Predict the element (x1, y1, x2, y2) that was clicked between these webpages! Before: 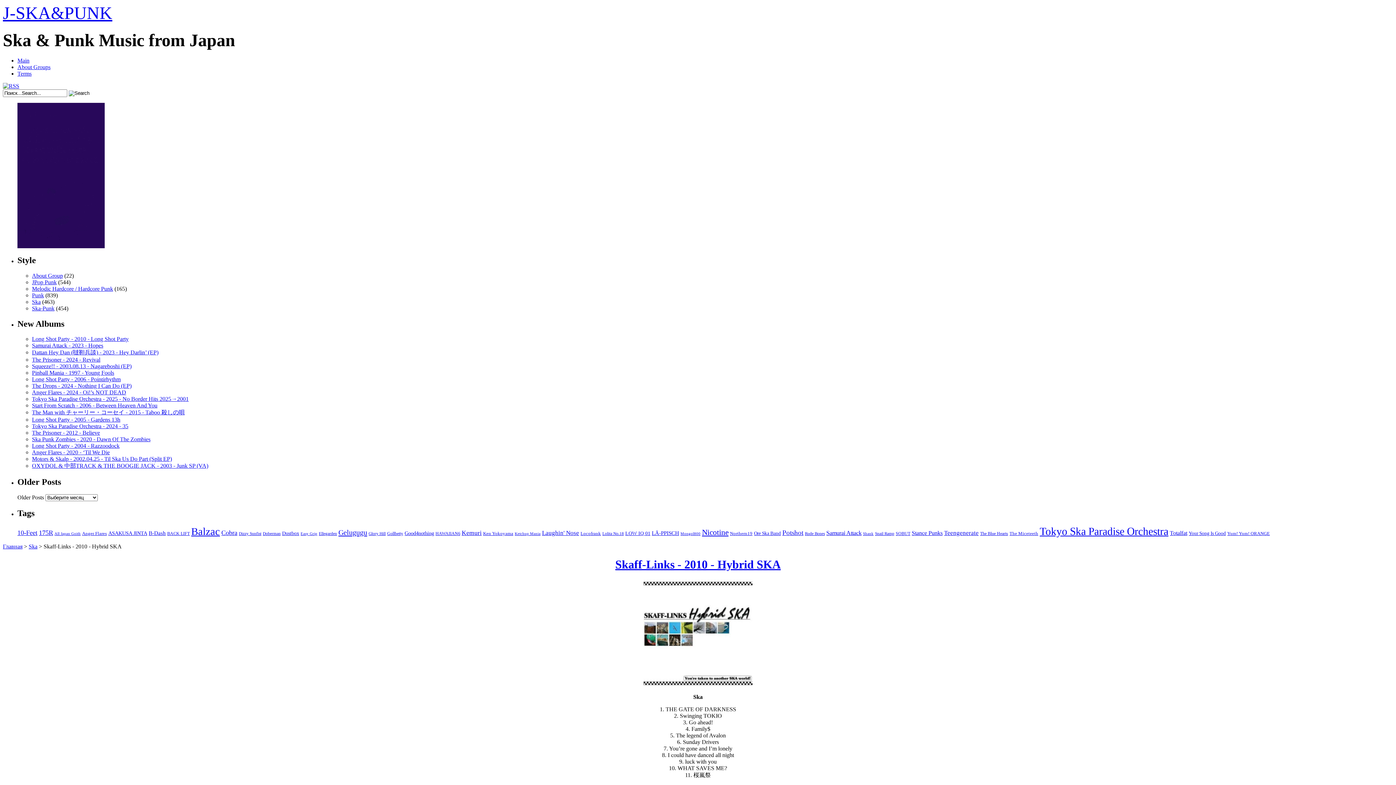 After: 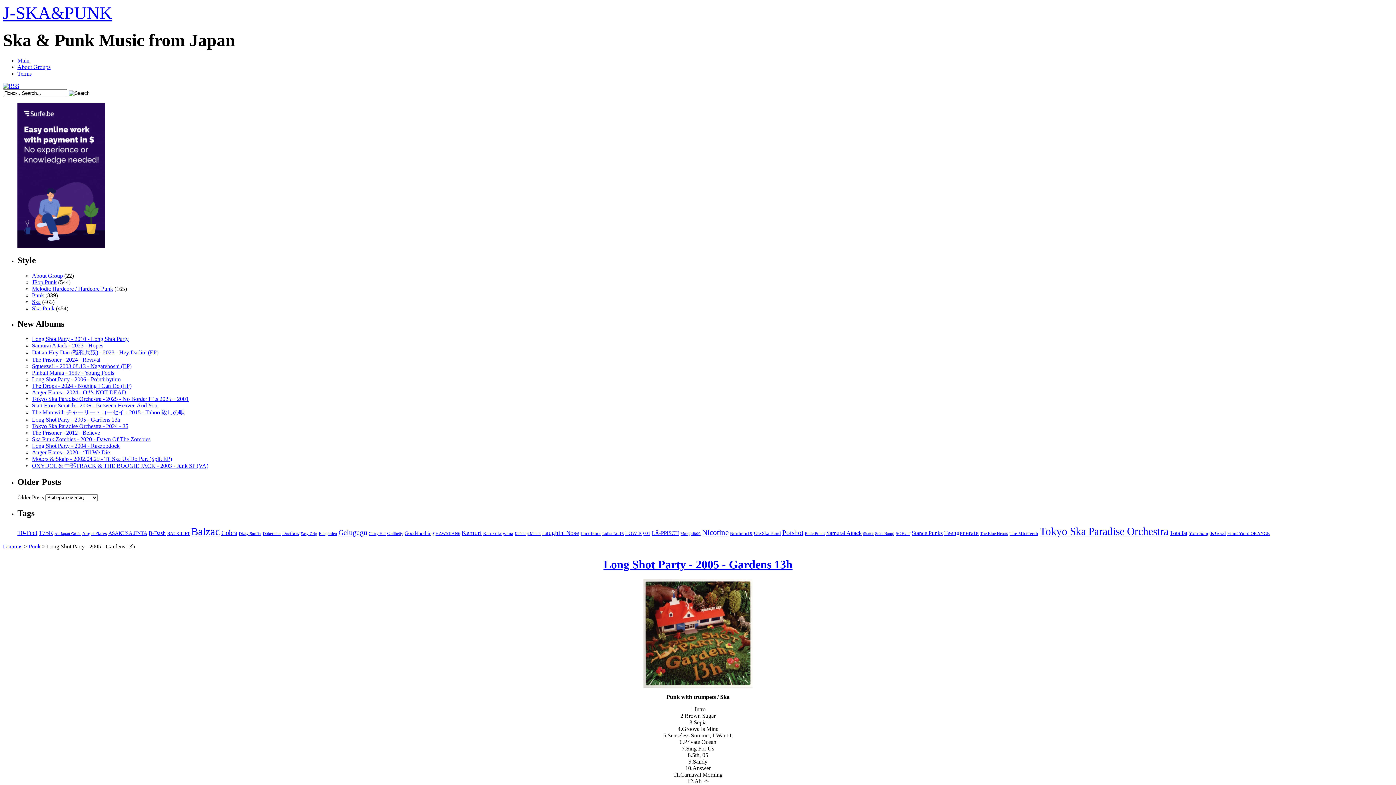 Action: bbox: (32, 416, 120, 423) label: Long Shot Party - 2005 - Gardens 13h